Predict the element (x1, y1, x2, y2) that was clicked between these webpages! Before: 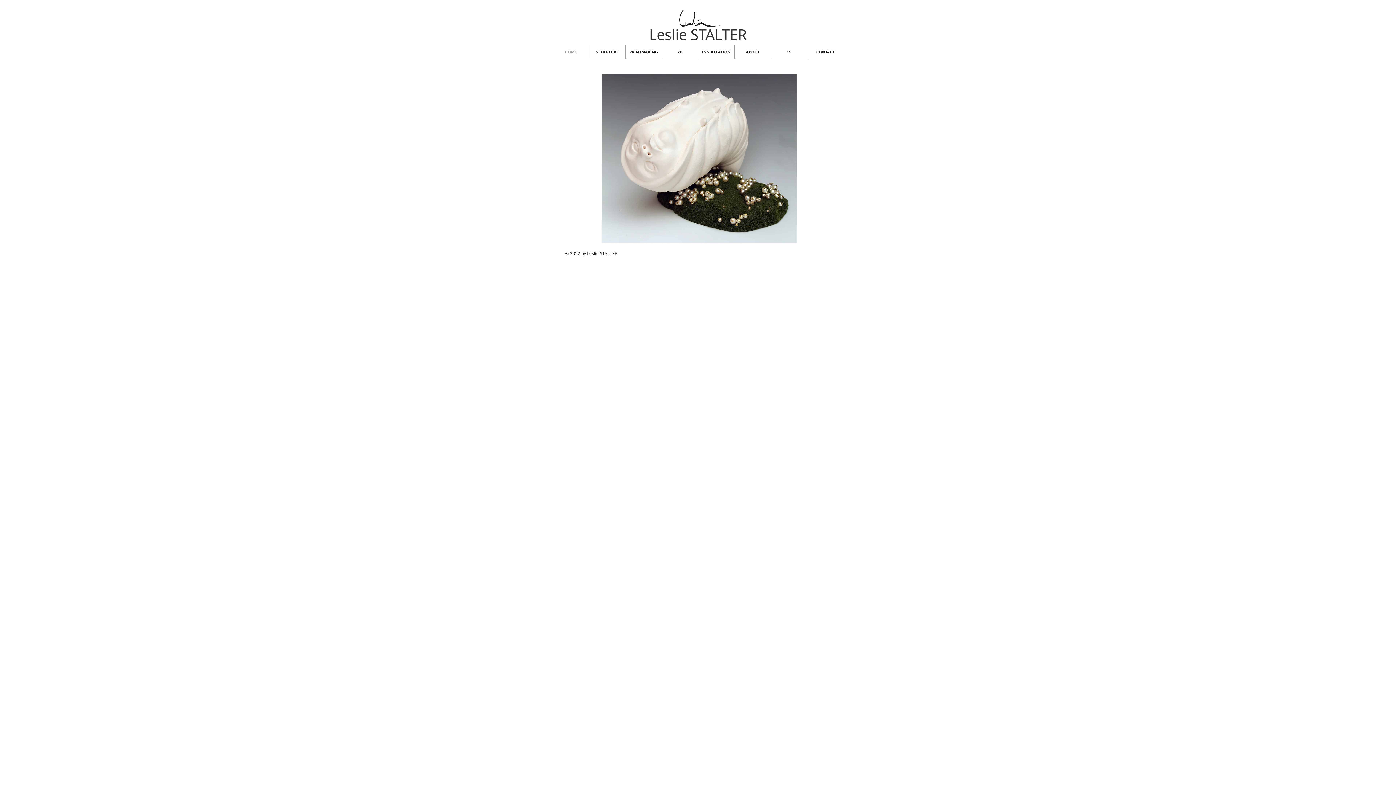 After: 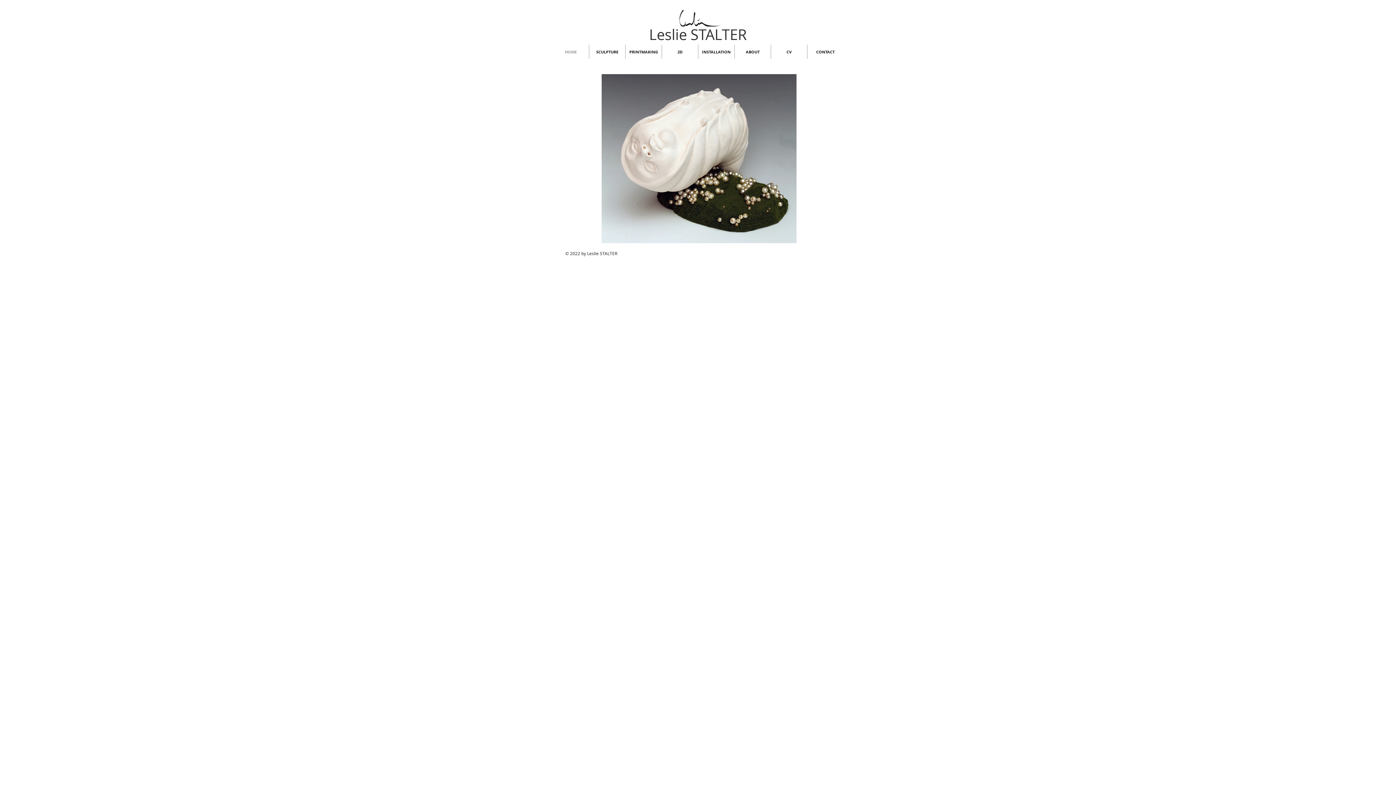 Action: bbox: (679, 9, 721, 26)